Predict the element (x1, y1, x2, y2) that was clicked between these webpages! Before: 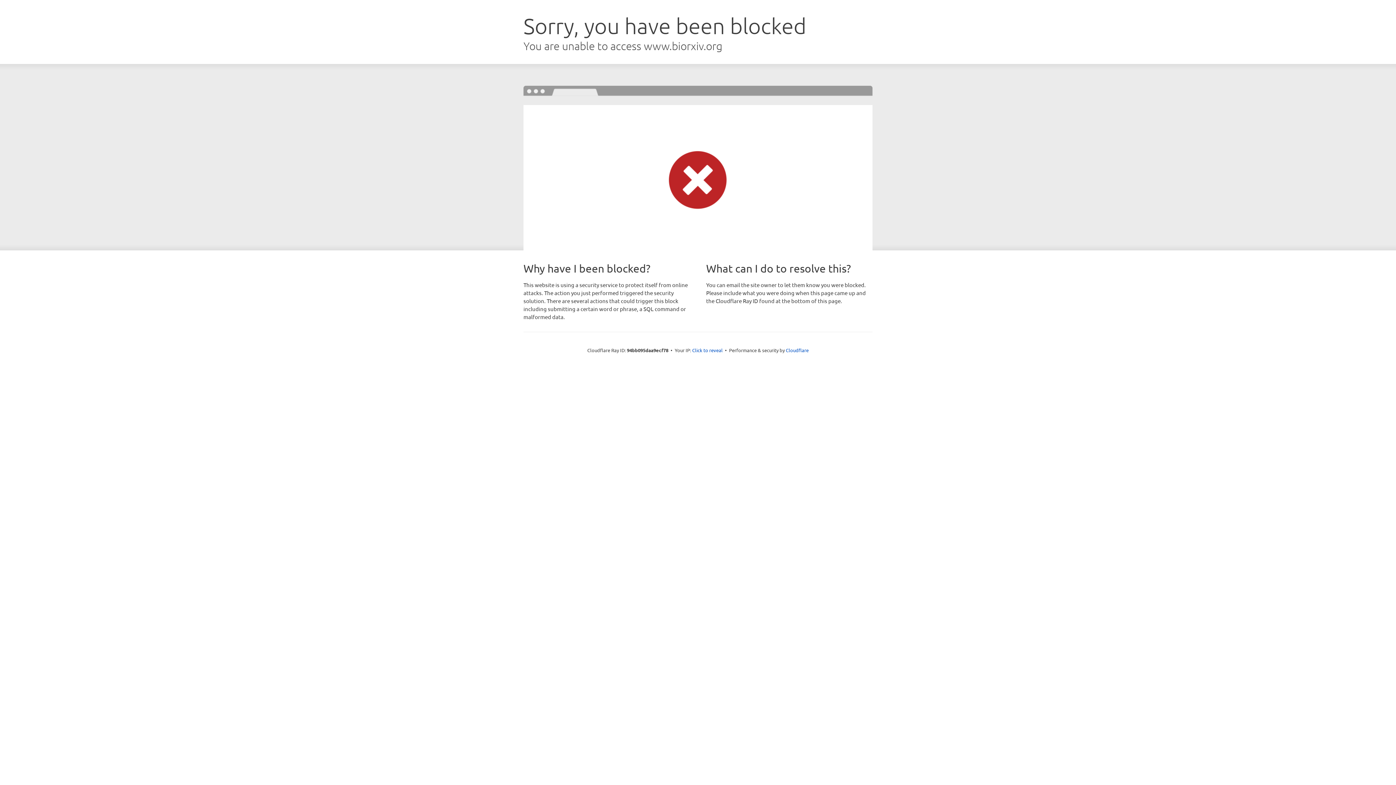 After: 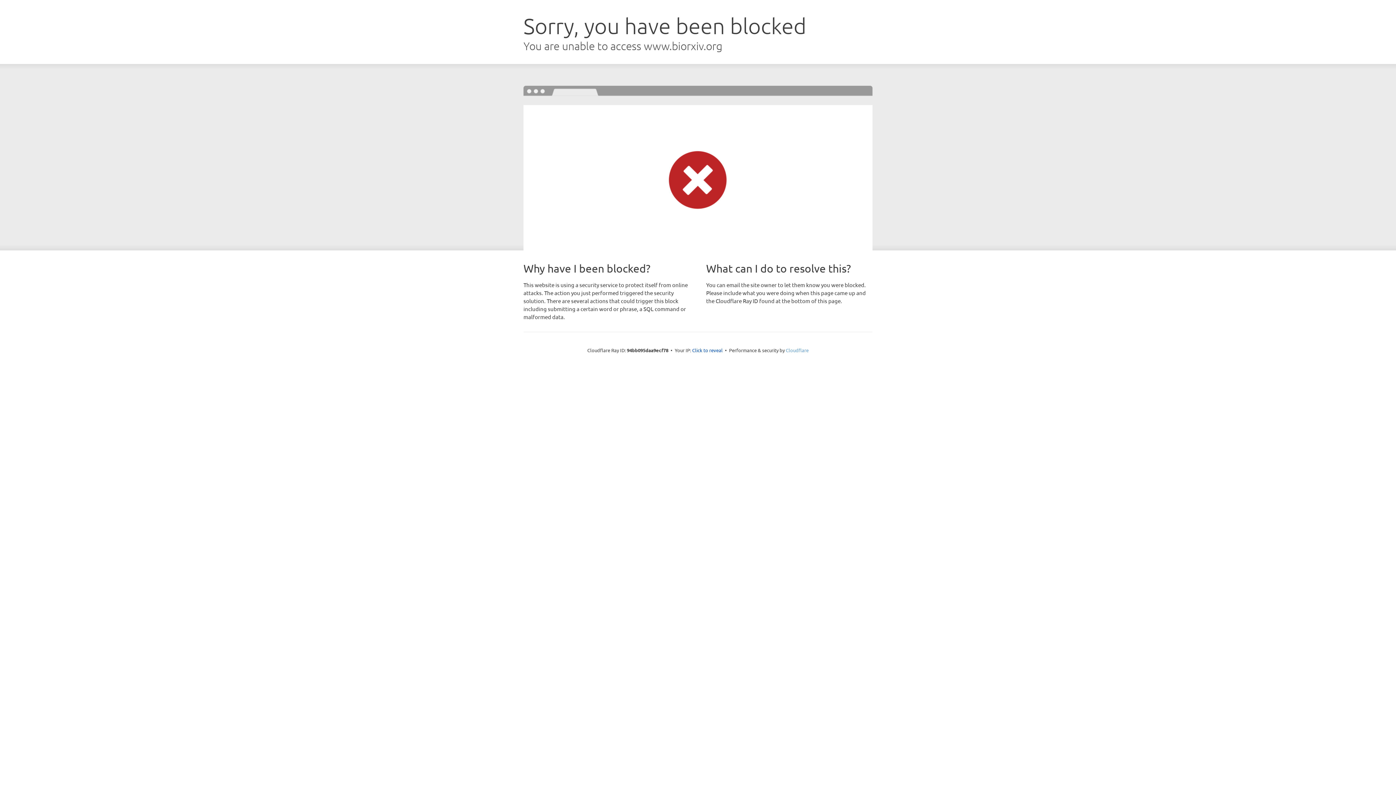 Action: label: Cloudflare bbox: (786, 347, 808, 353)